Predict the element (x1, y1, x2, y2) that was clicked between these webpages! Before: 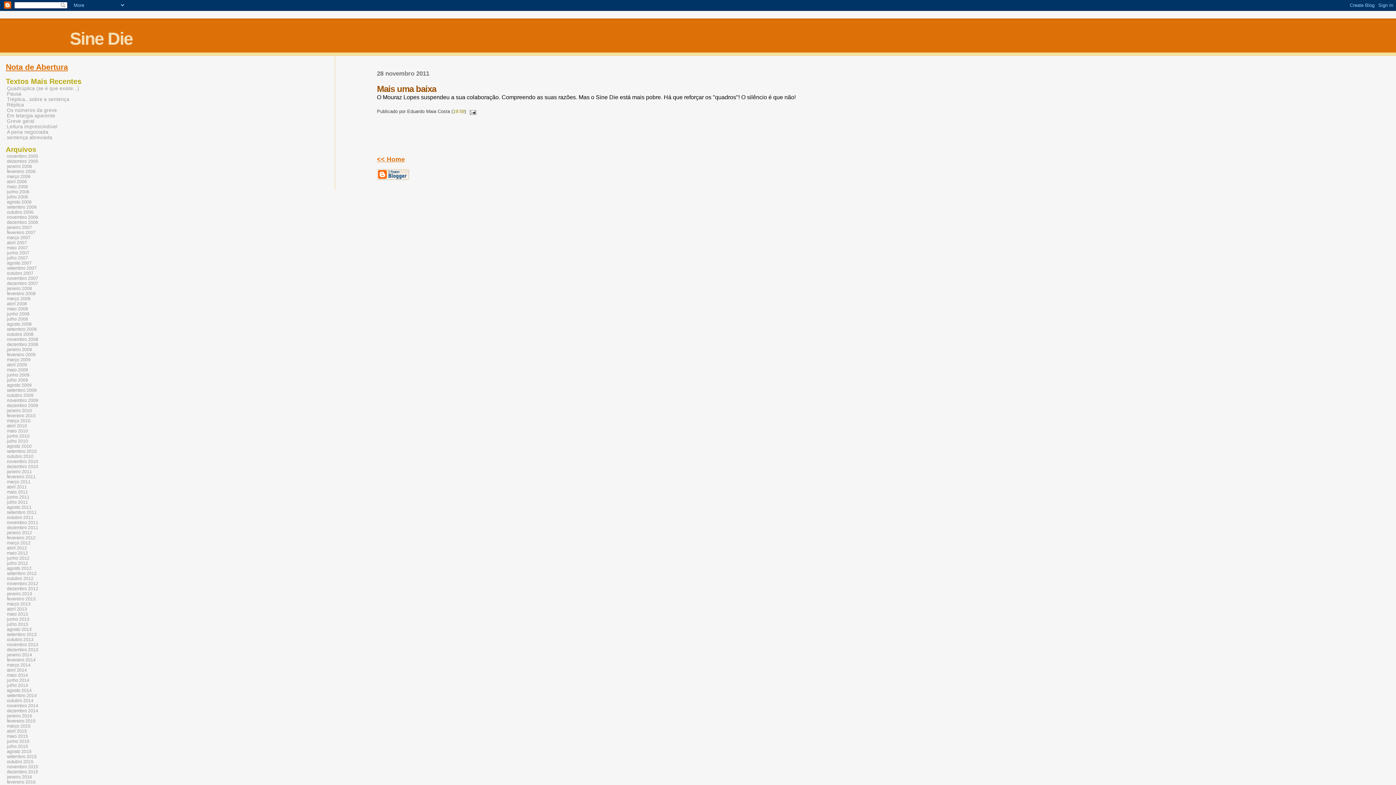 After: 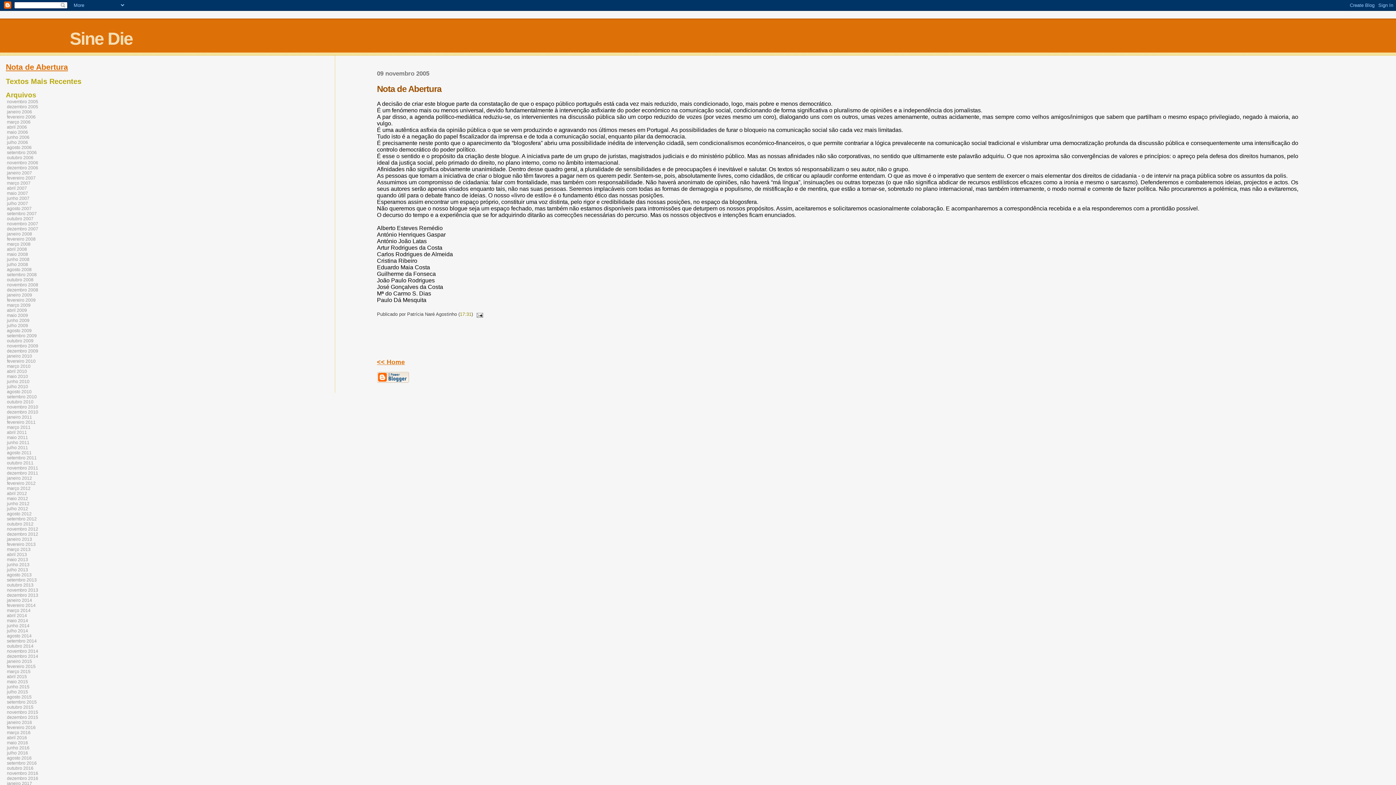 Action: label: Nota de Abertura bbox: (5, 62, 68, 71)